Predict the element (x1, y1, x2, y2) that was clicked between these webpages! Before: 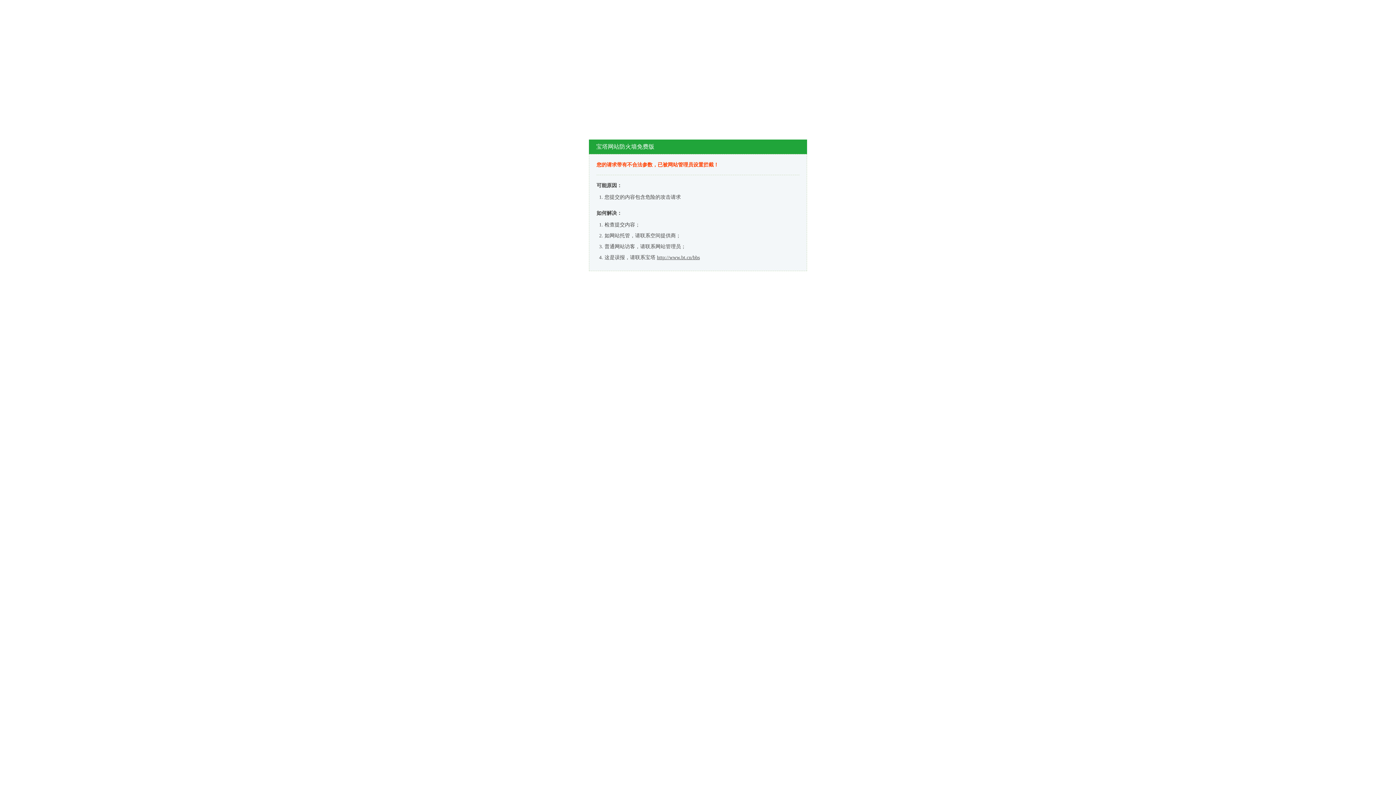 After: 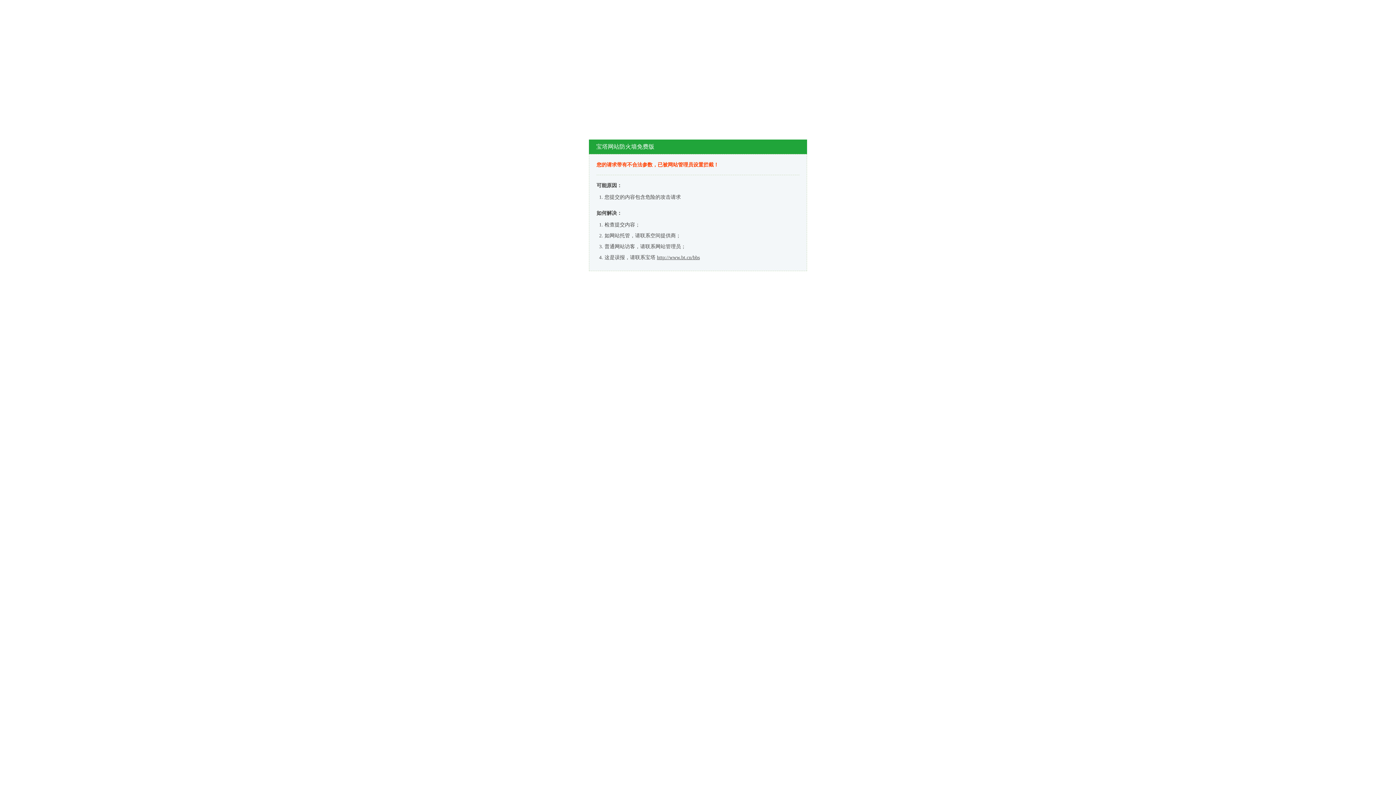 Action: bbox: (657, 254, 700, 260) label: http://www.bt.cn/bbs